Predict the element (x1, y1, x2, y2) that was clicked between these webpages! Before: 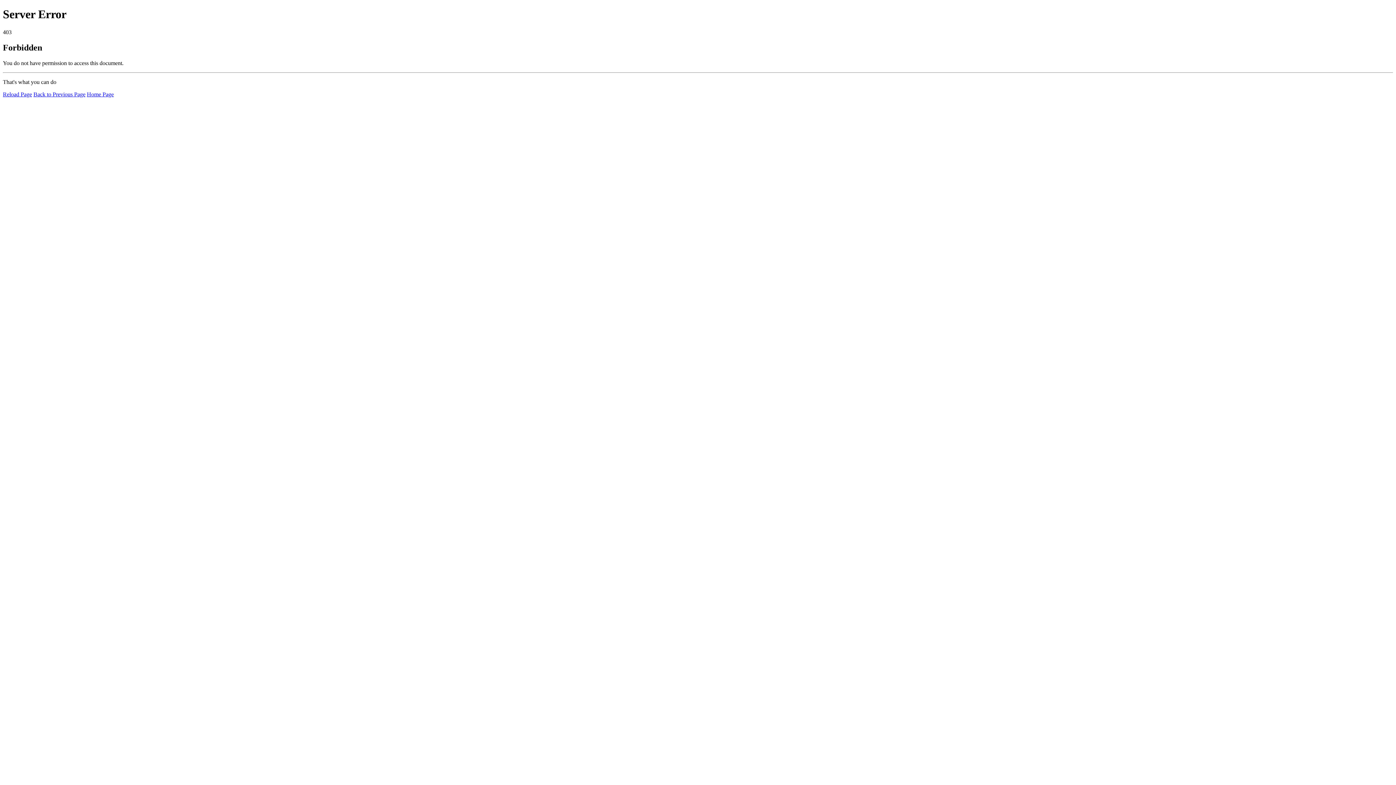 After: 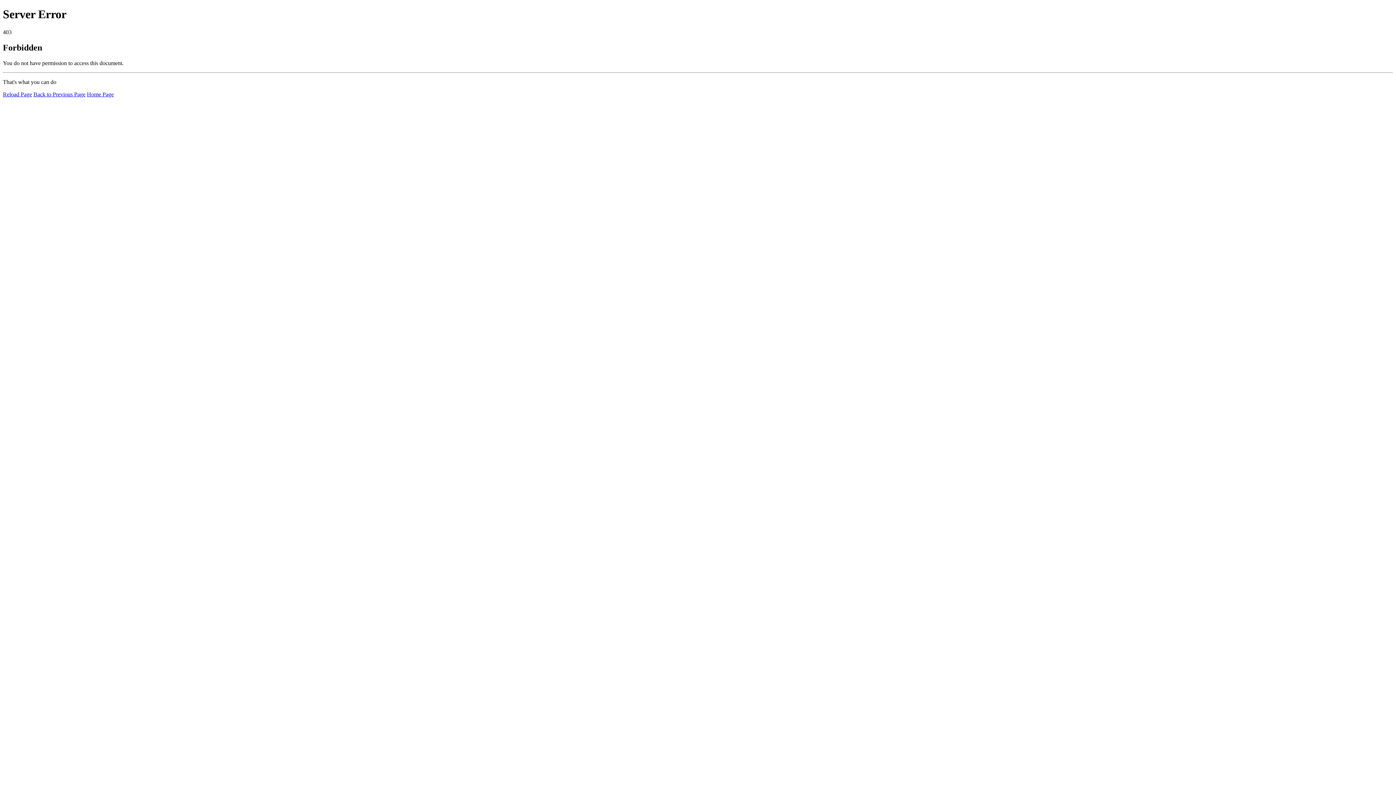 Action: bbox: (86, 91, 113, 97) label: Home Page